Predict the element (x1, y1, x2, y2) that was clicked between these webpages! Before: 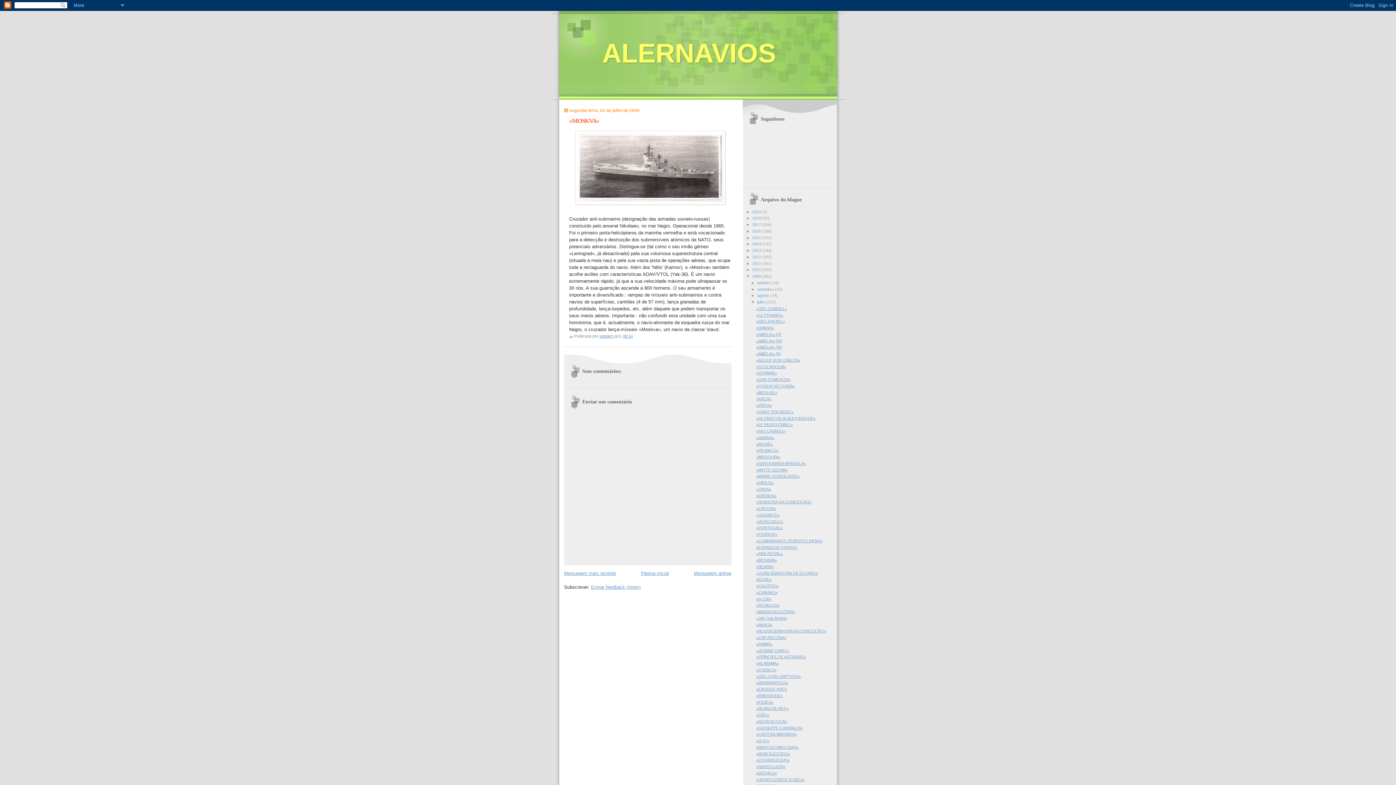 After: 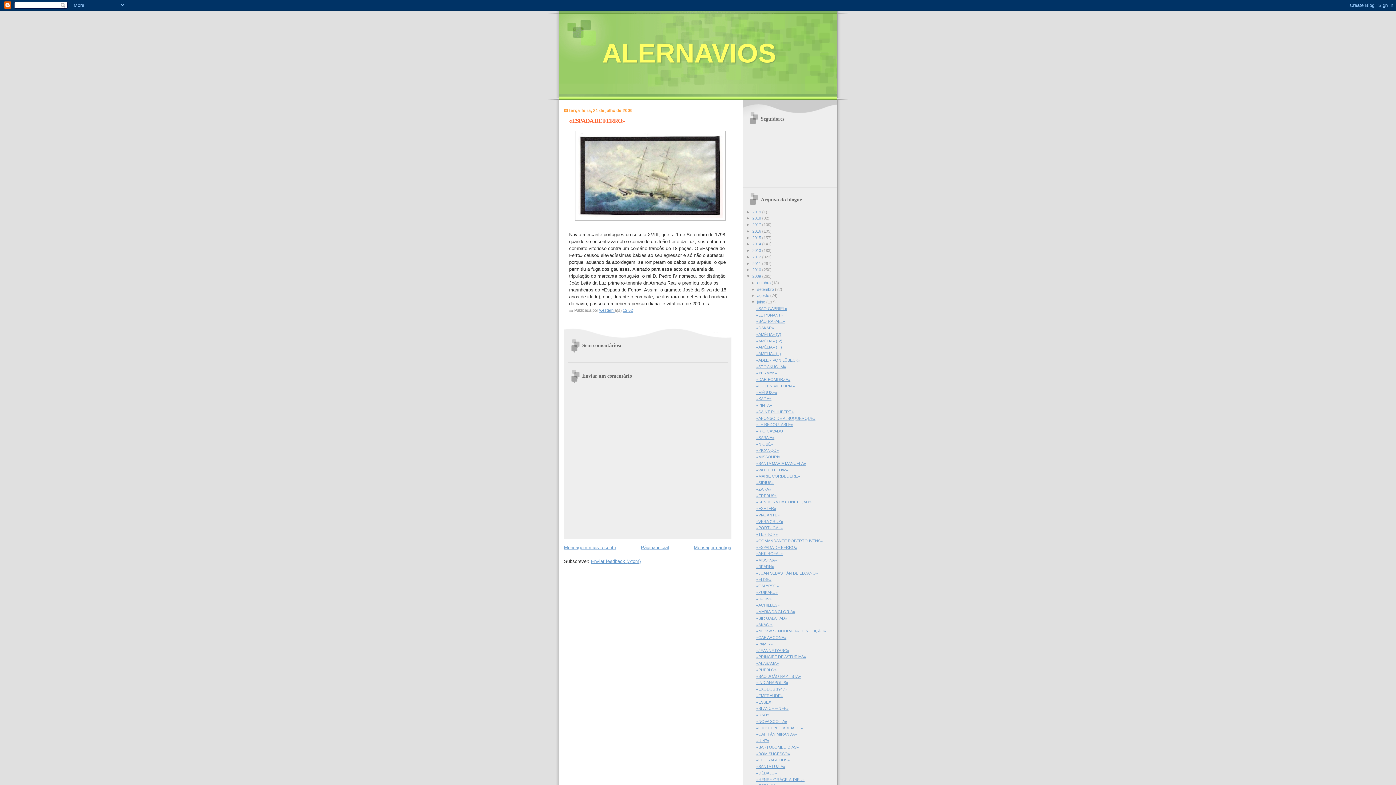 Action: bbox: (756, 545, 797, 549) label: «ESPADA DE FERRO»